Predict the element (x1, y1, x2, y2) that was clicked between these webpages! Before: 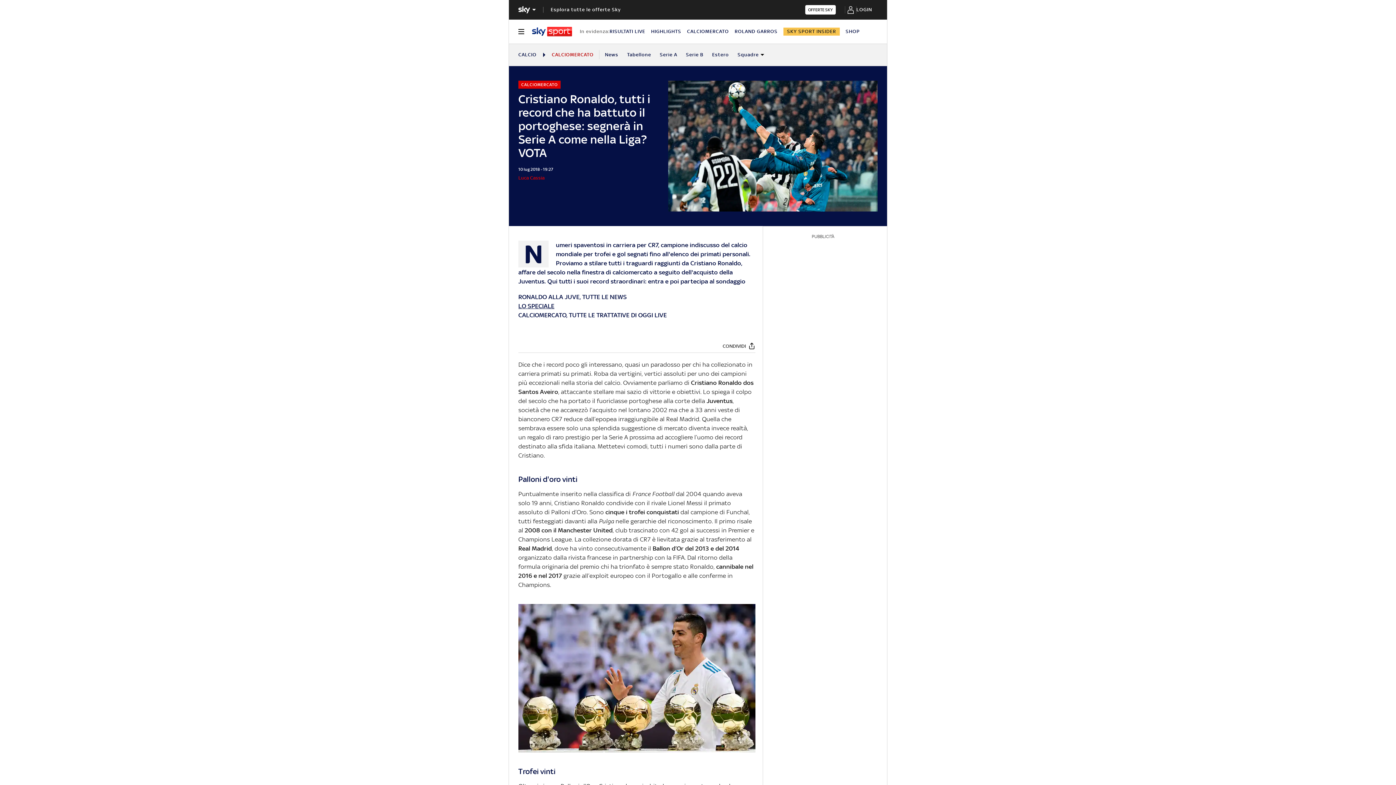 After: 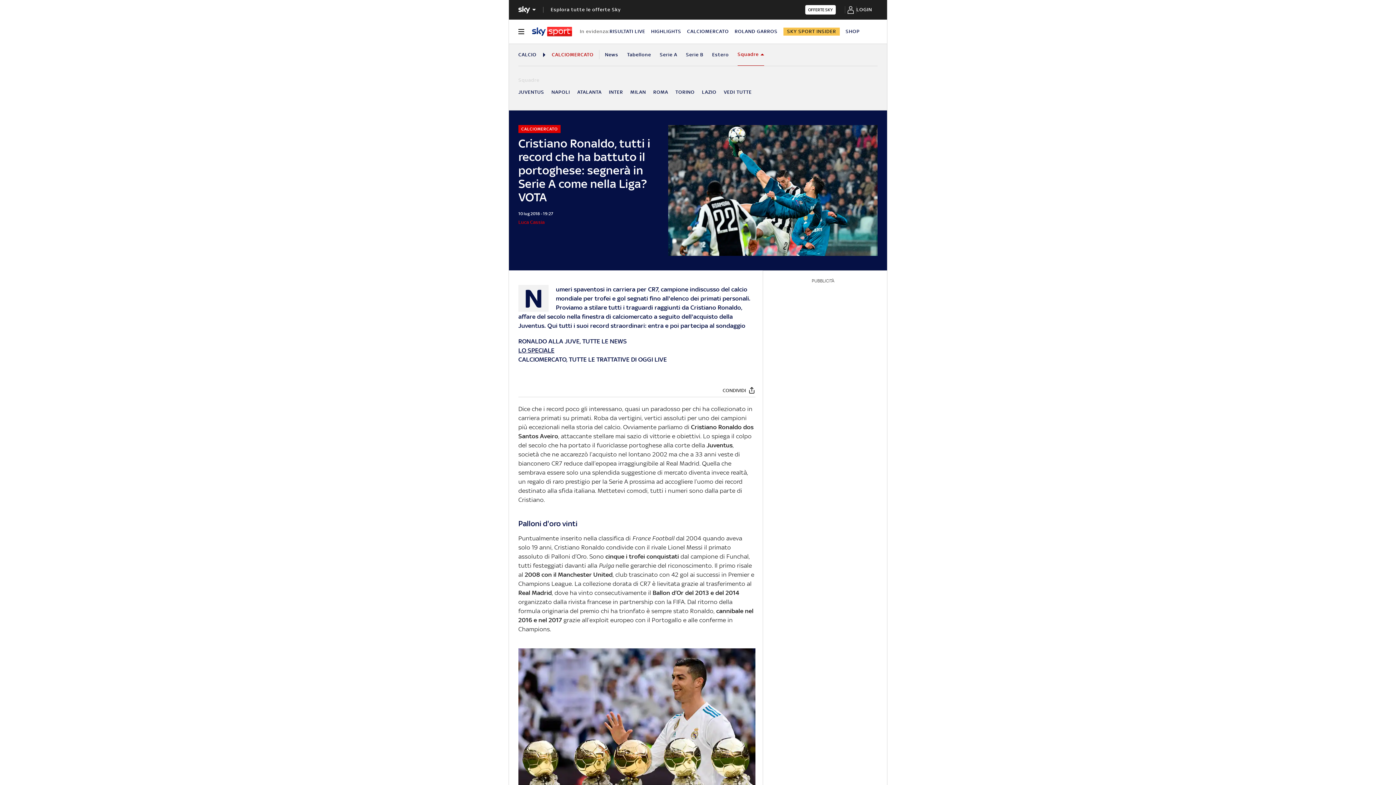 Action: label: Squadre bbox: (737, 43, 764, 65)